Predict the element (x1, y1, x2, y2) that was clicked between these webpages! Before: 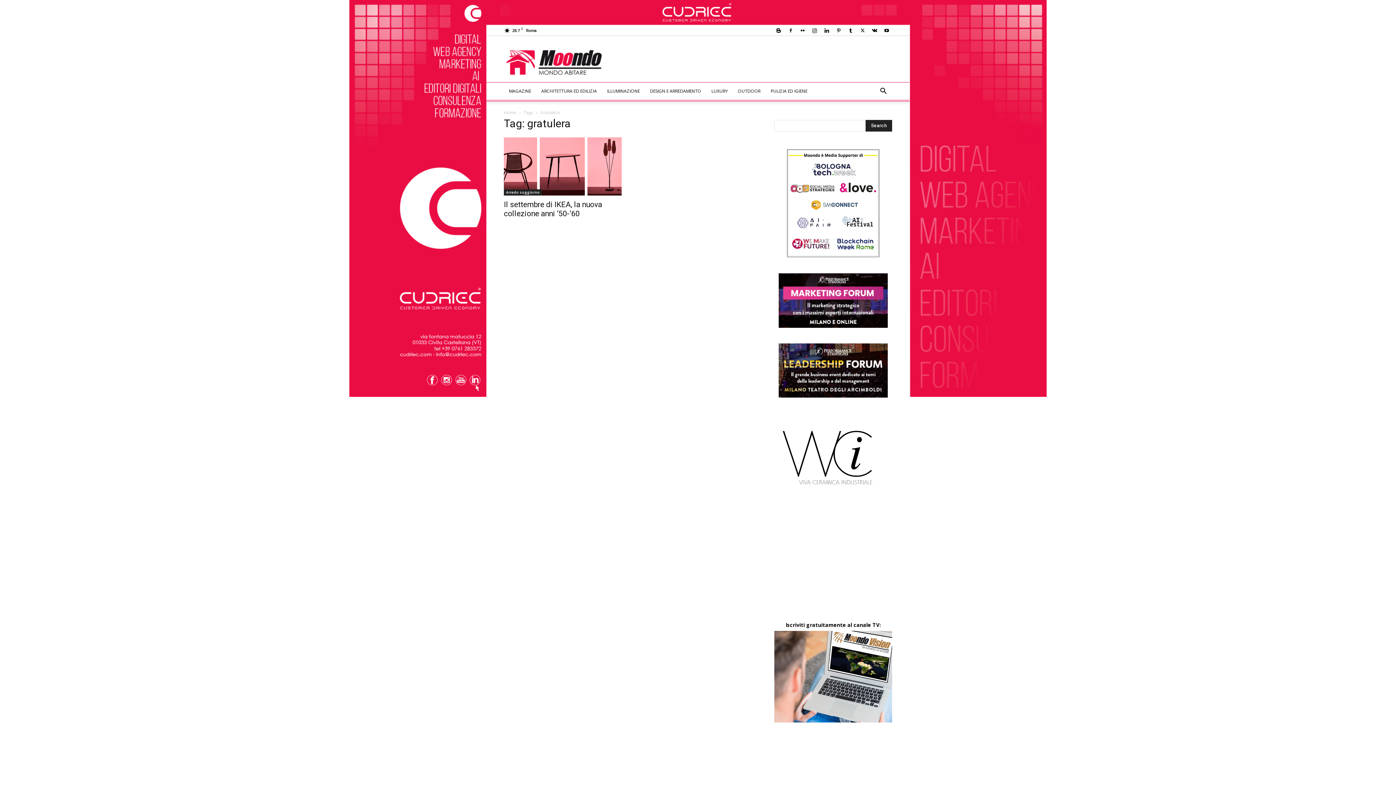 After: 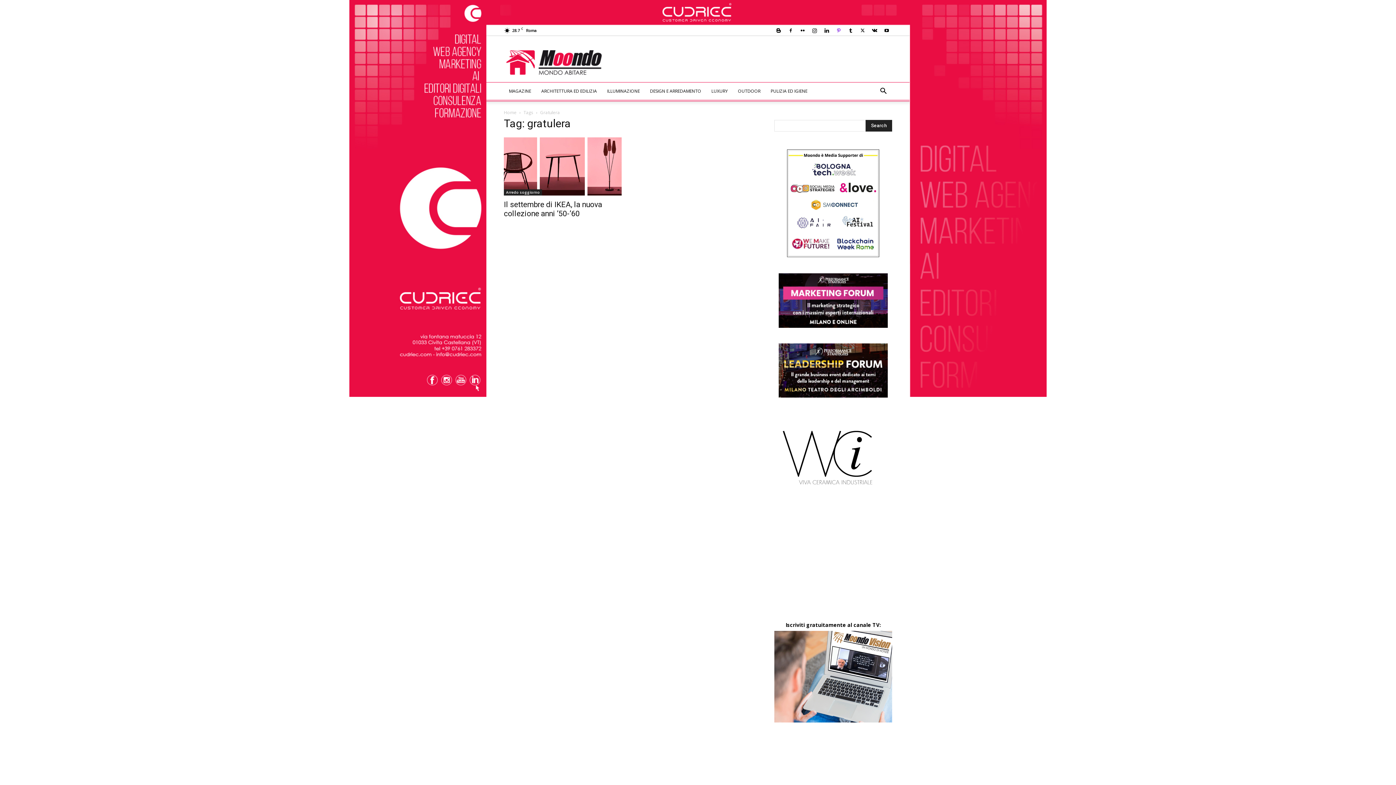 Action: bbox: (833, 25, 844, 35)